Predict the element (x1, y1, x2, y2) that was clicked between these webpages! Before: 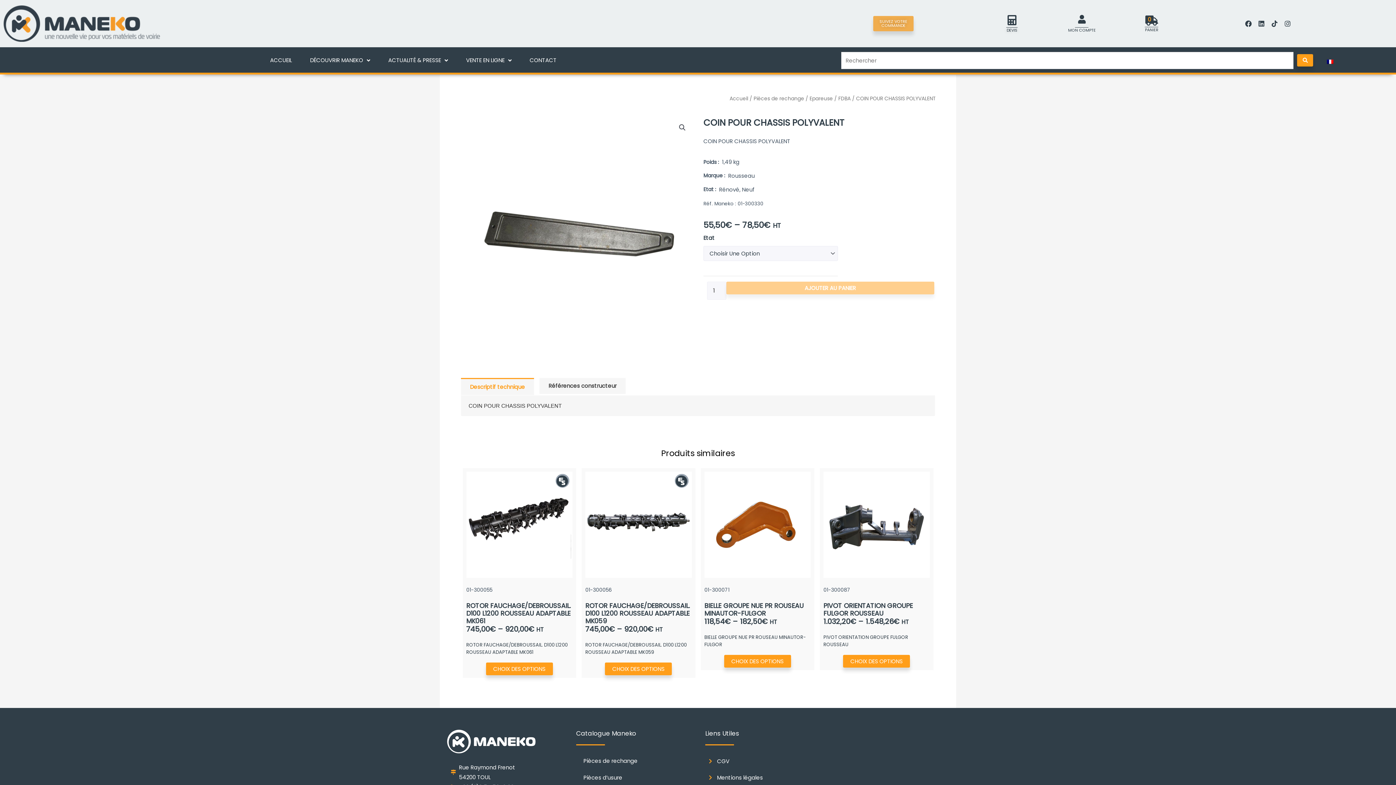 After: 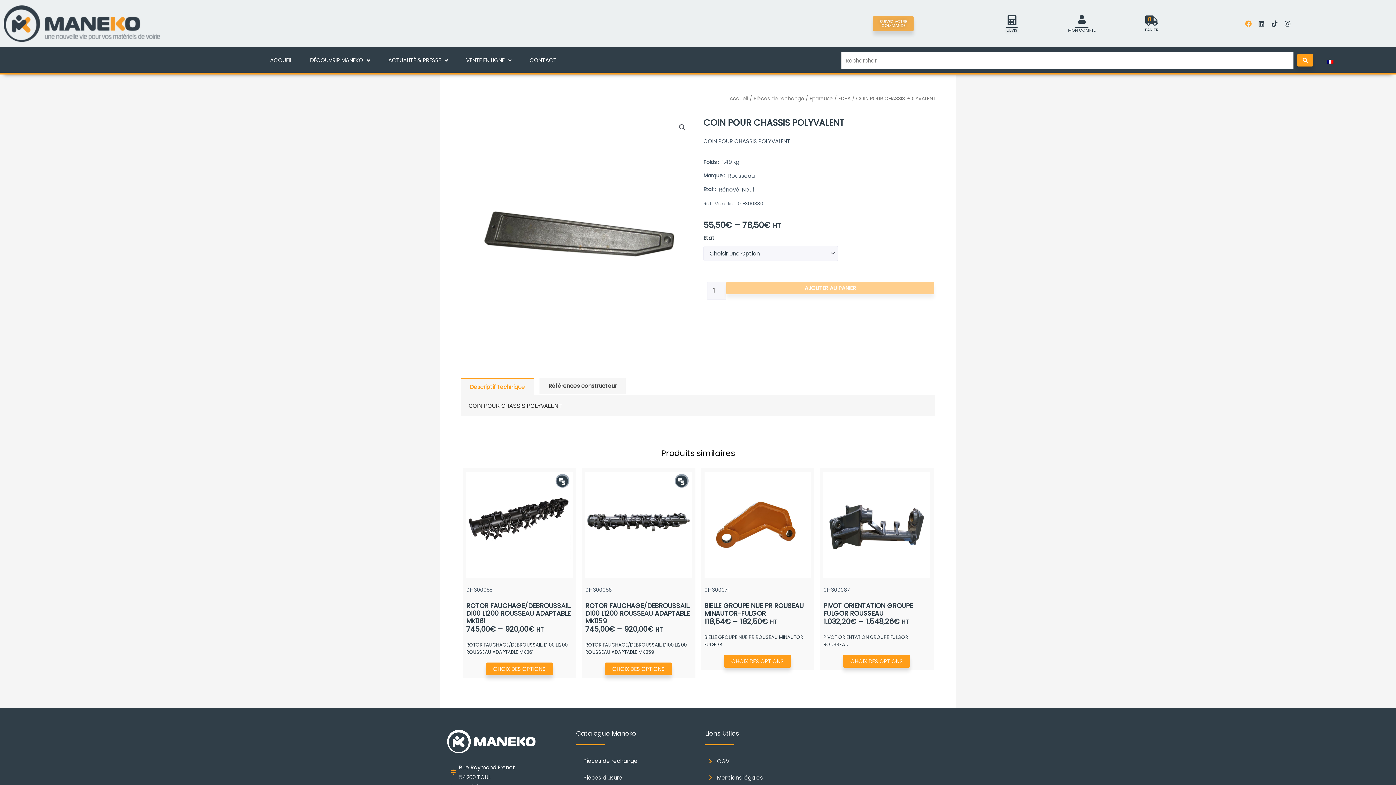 Action: bbox: (1242, 17, 1255, 30) label: Facebook